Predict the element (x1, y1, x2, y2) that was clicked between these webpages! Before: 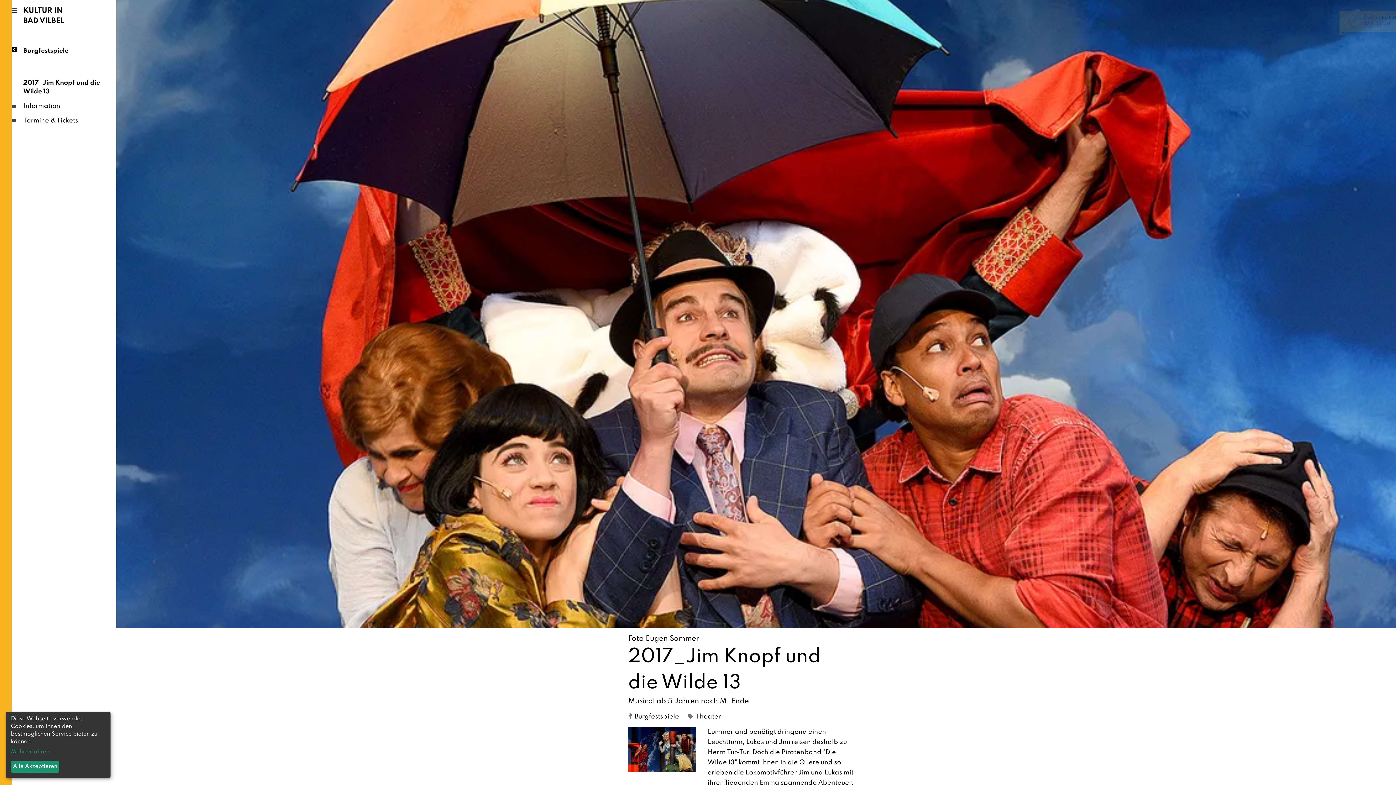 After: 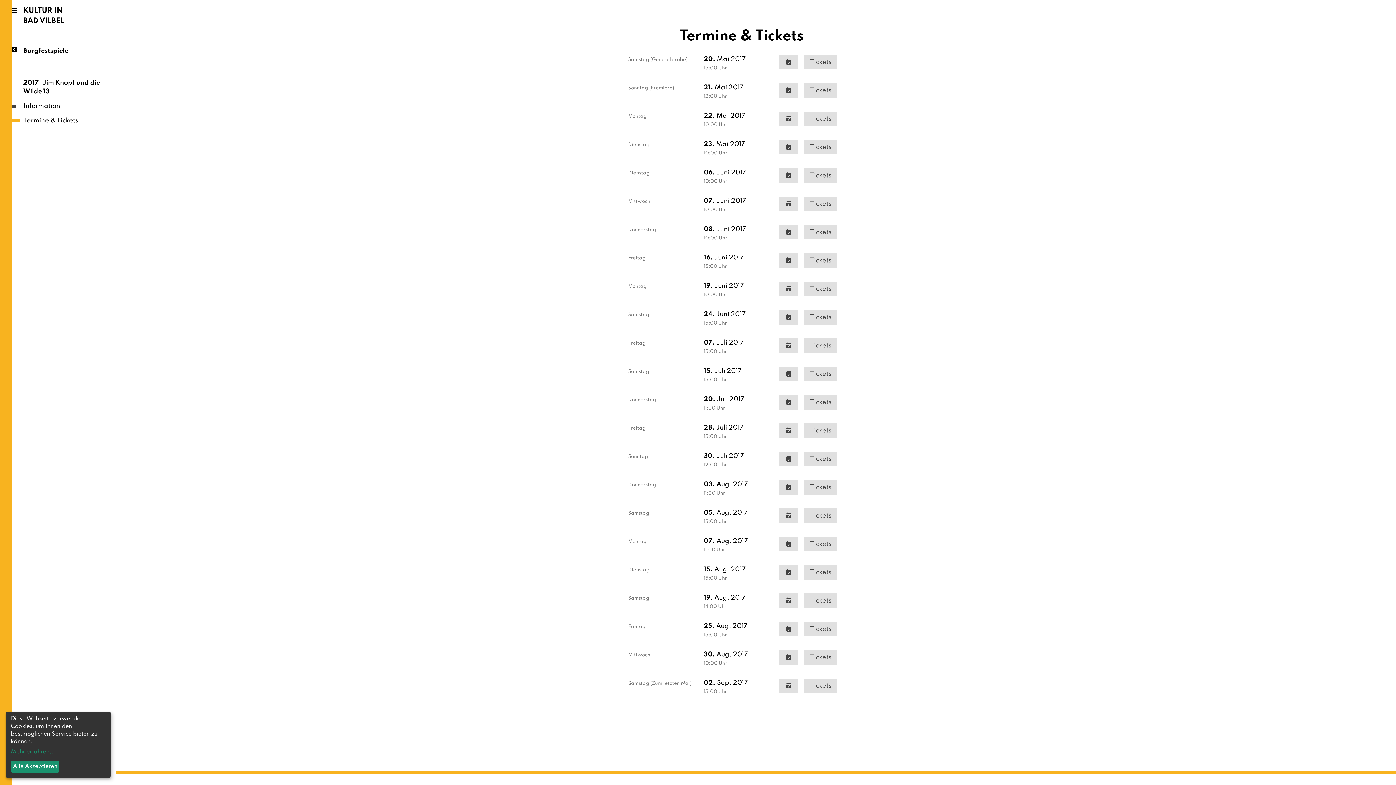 Action: bbox: (23, 117, 78, 124) label: Termine & Tickets